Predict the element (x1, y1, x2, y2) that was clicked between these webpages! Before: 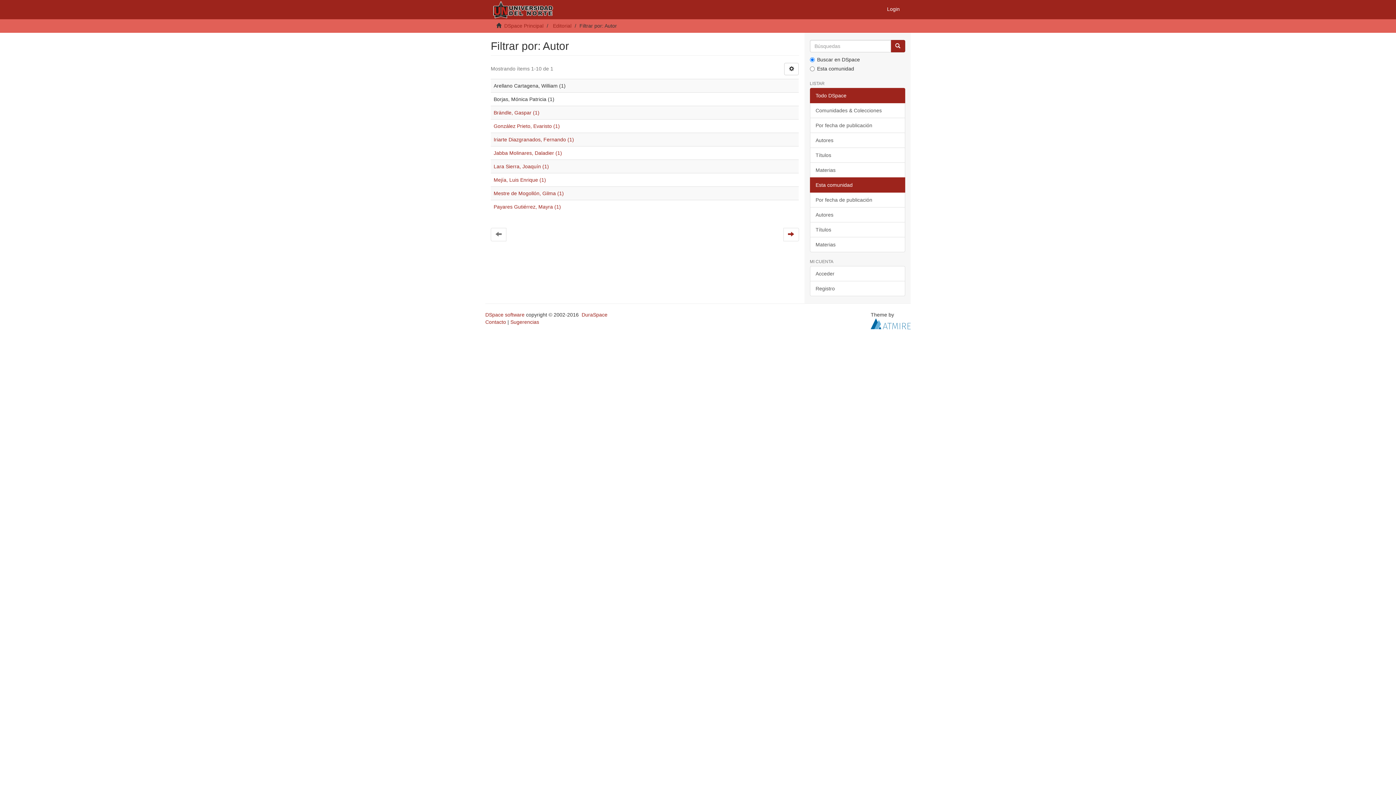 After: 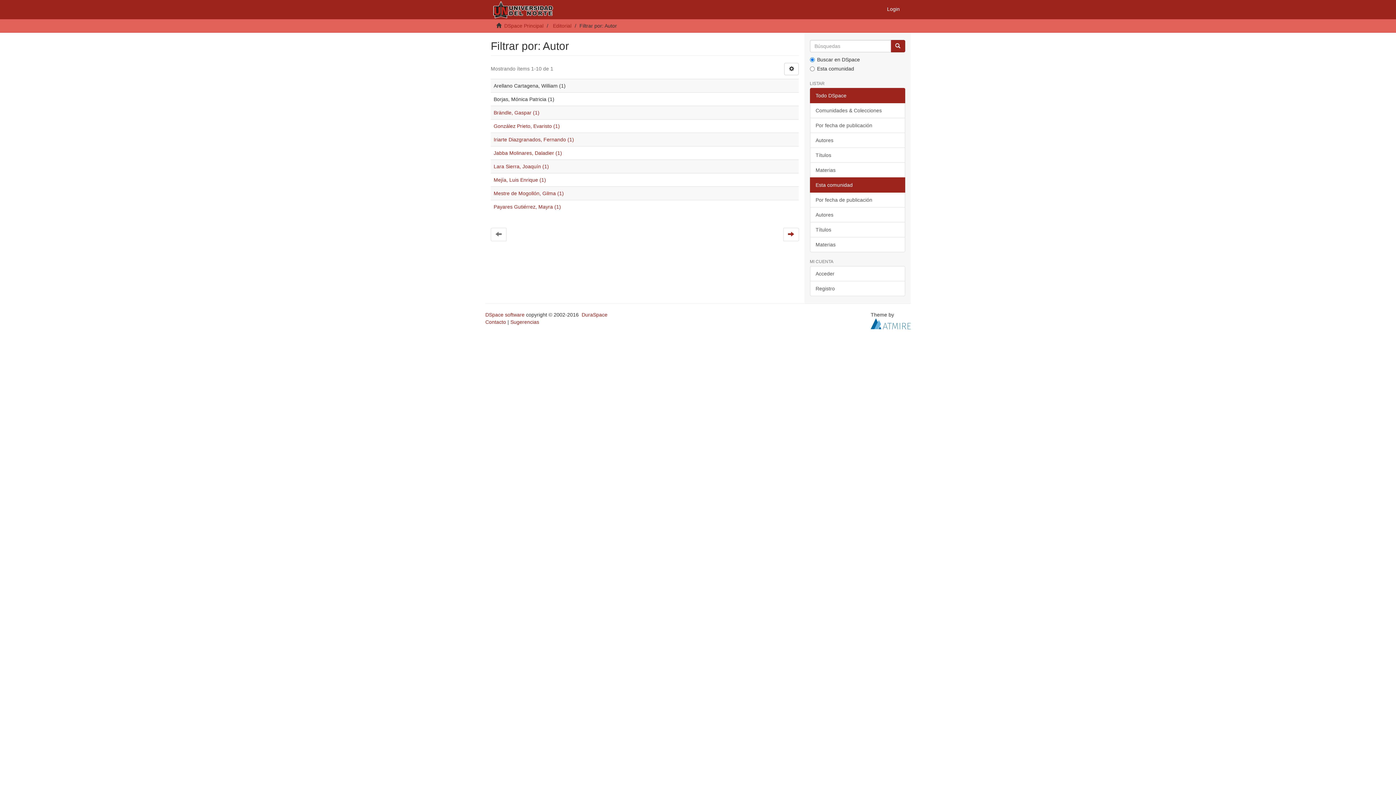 Action: bbox: (870, 320, 910, 326)